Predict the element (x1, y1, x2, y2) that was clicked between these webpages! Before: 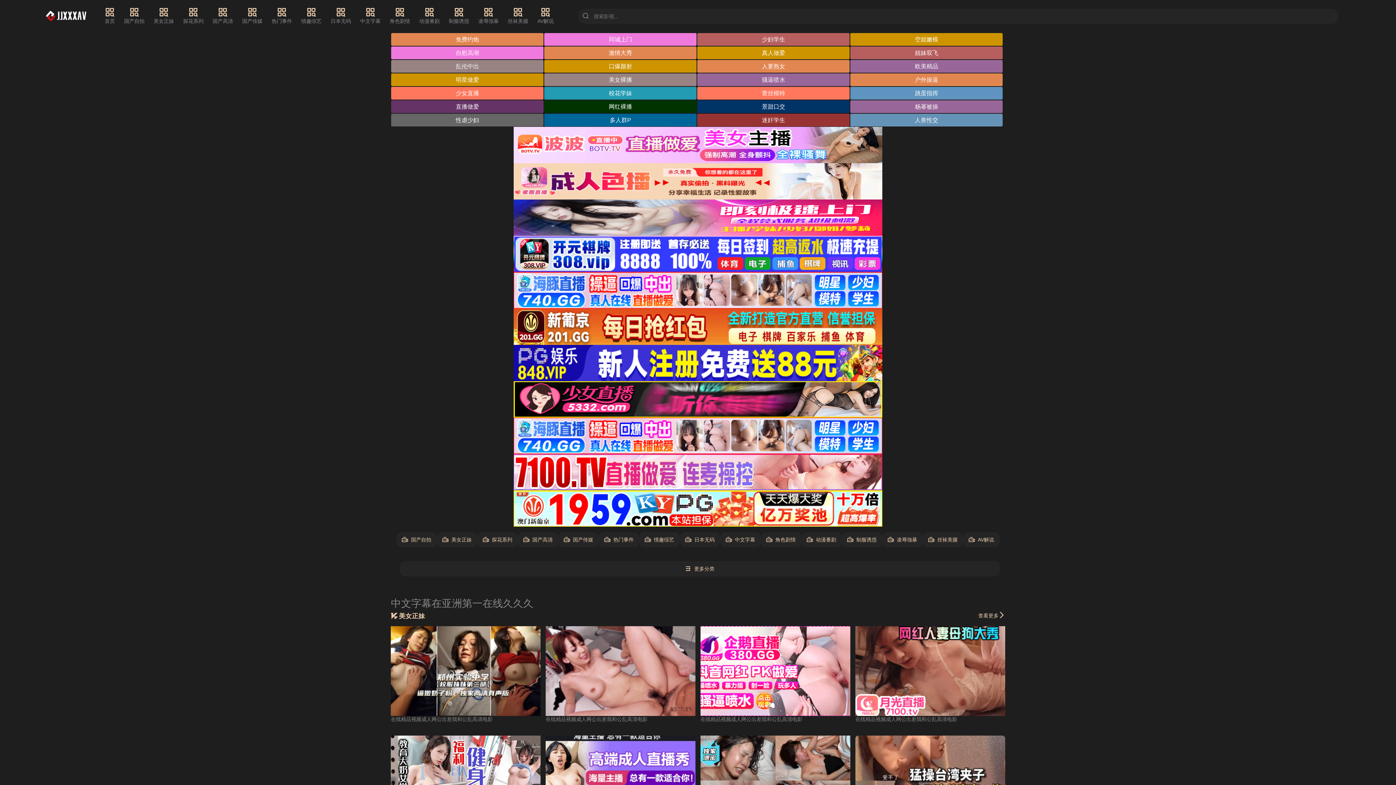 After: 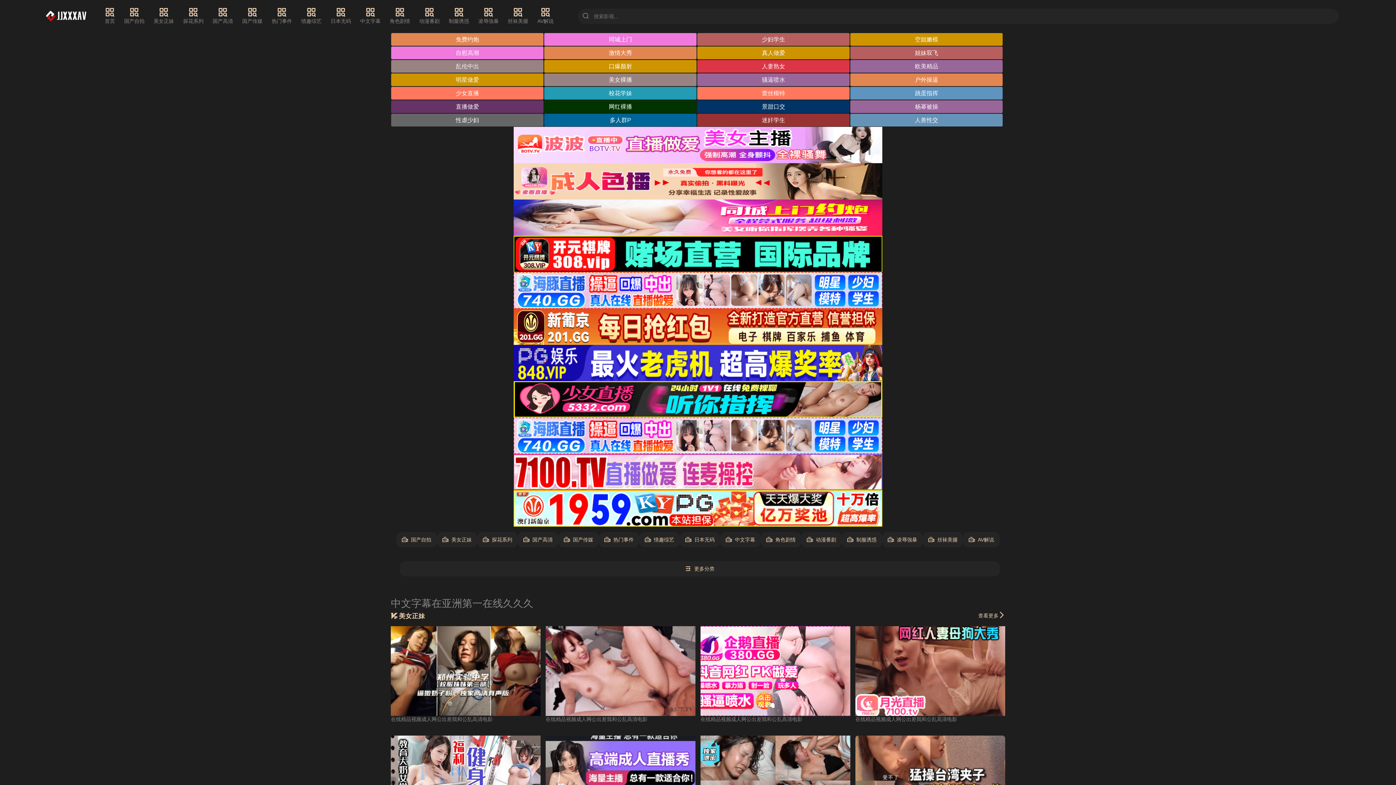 Action: bbox: (697, 60, 849, 72) label: 人妻熟女